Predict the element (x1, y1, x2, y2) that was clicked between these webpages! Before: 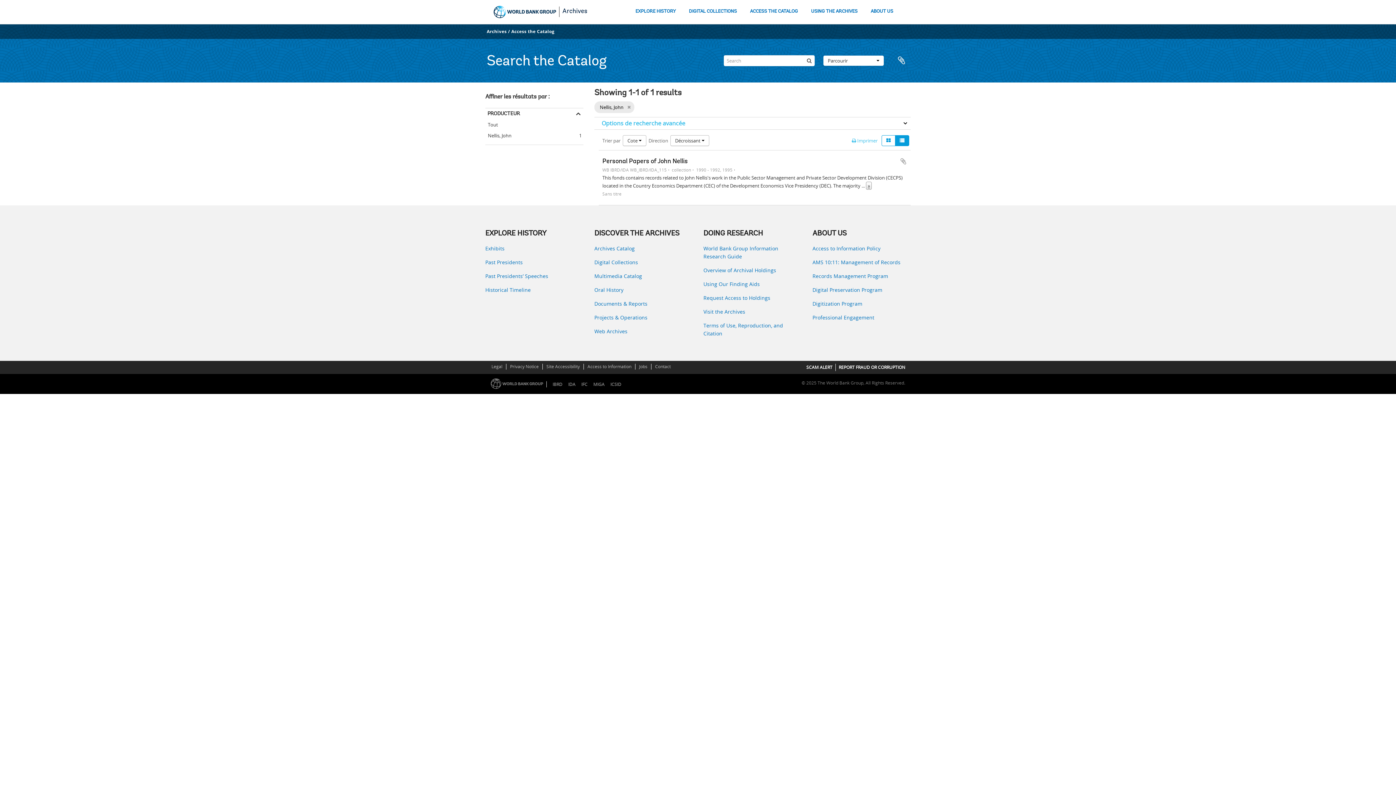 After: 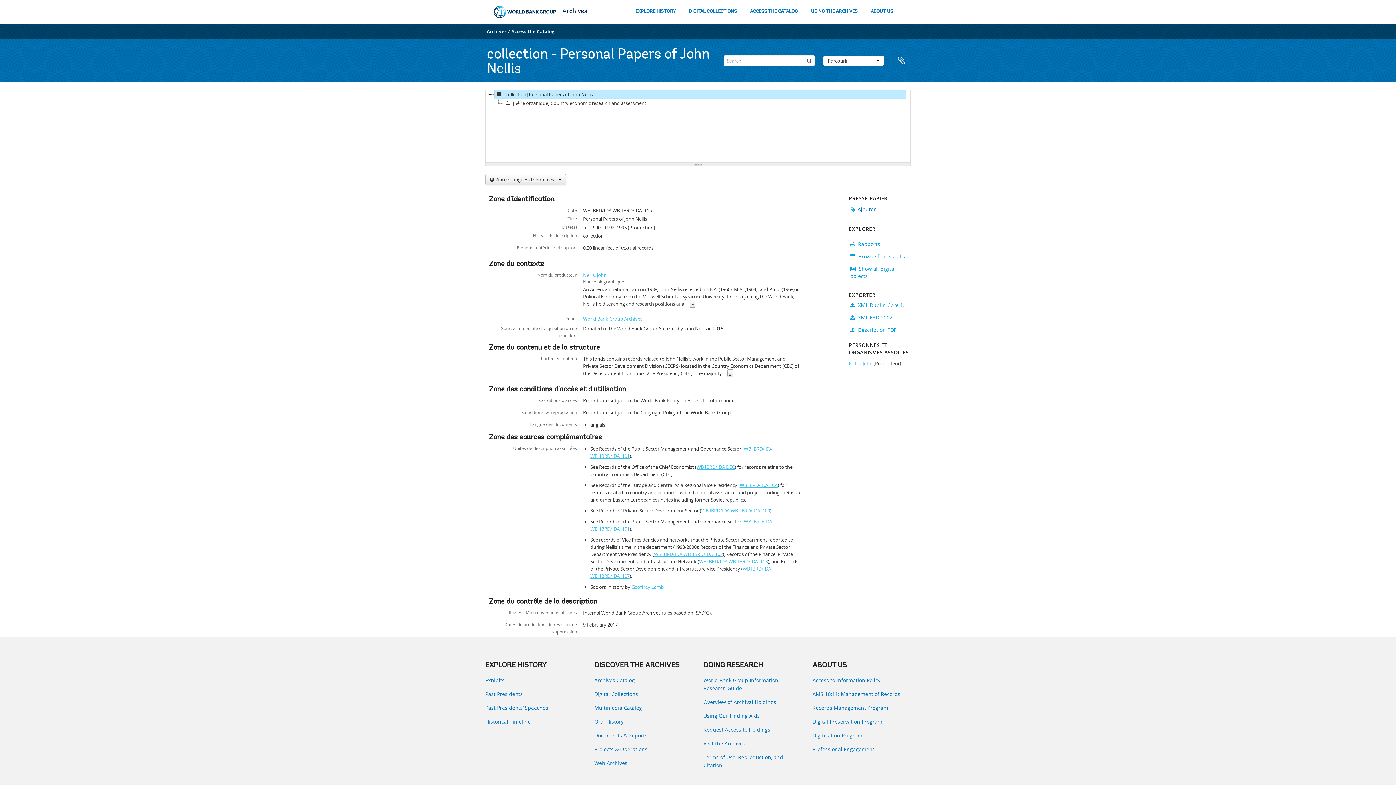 Action: bbox: (602, 158, 688, 165) label: Personal Papers of John Nellis